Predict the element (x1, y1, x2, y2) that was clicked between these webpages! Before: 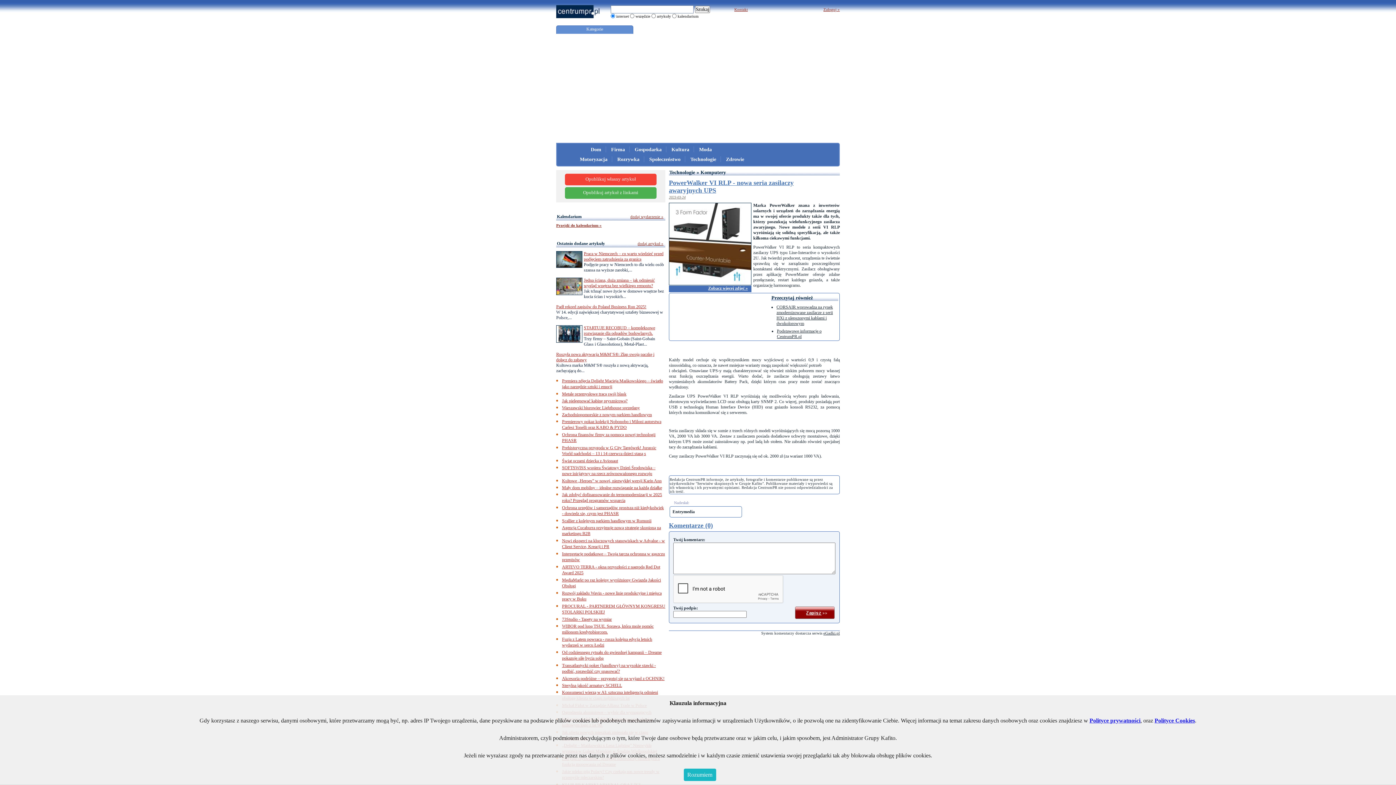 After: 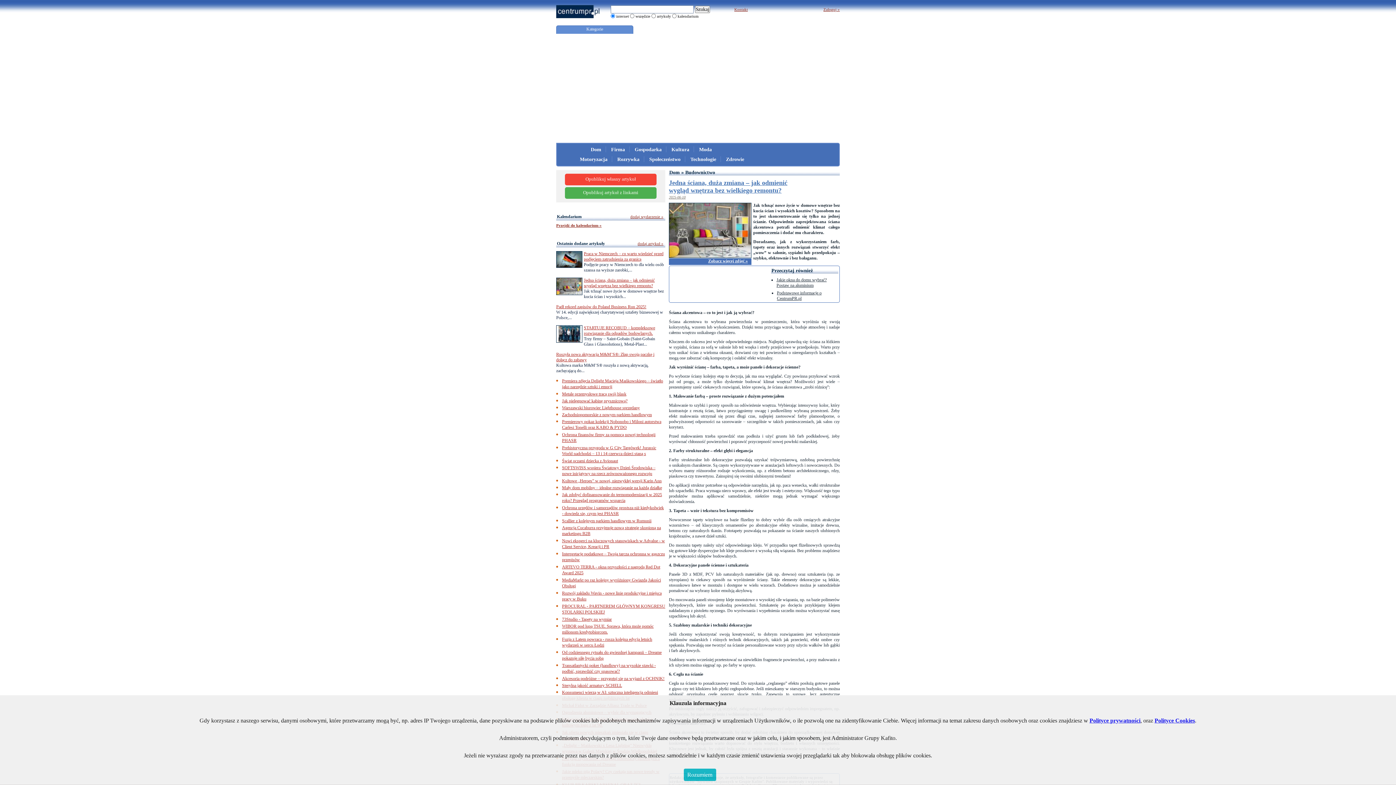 Action: bbox: (584, 277, 654, 288) label: Jedna ściana, duża zmiana – jak odmienić wygląd wnętrza bez wielkiego remontu?